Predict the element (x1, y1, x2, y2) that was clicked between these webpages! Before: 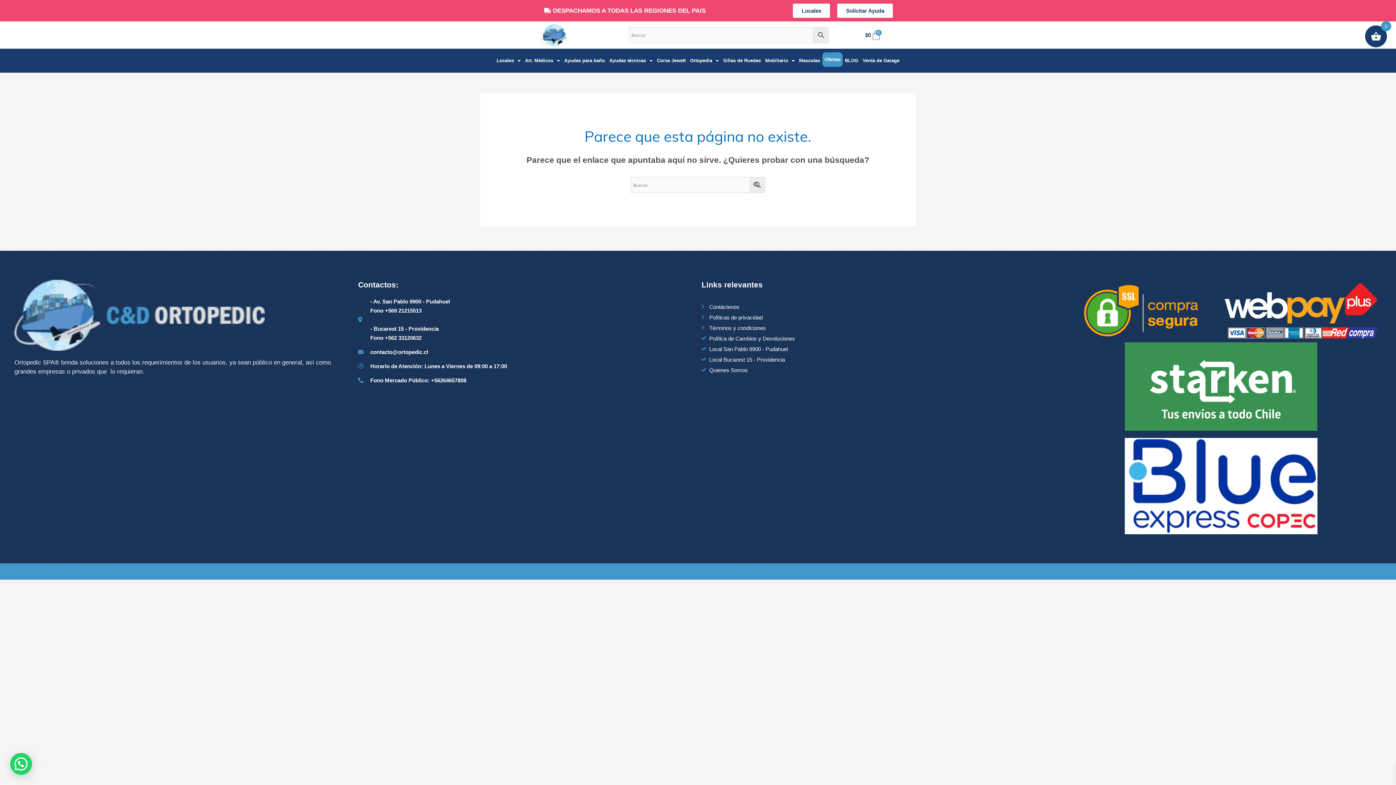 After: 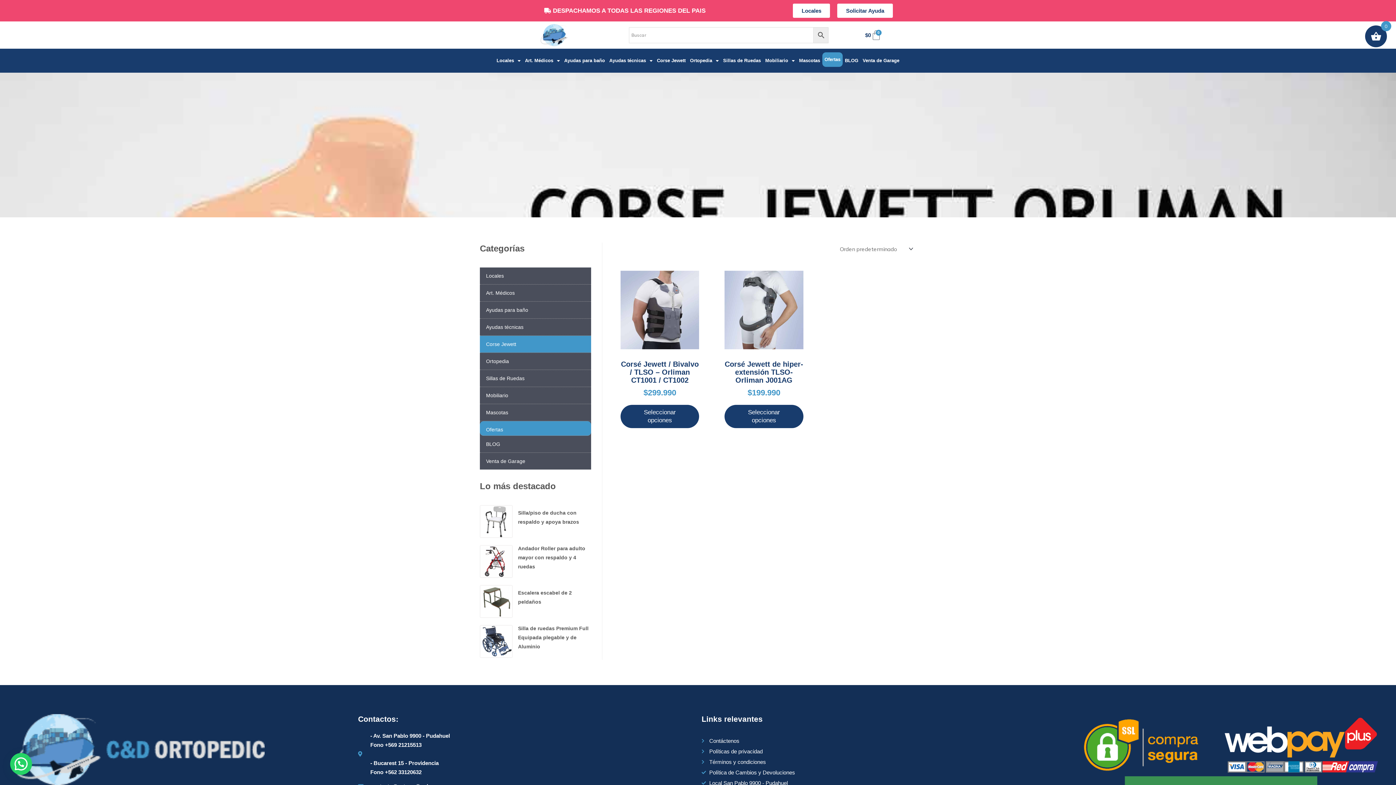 Action: label: Corse Jewett bbox: (654, 52, 688, 69)